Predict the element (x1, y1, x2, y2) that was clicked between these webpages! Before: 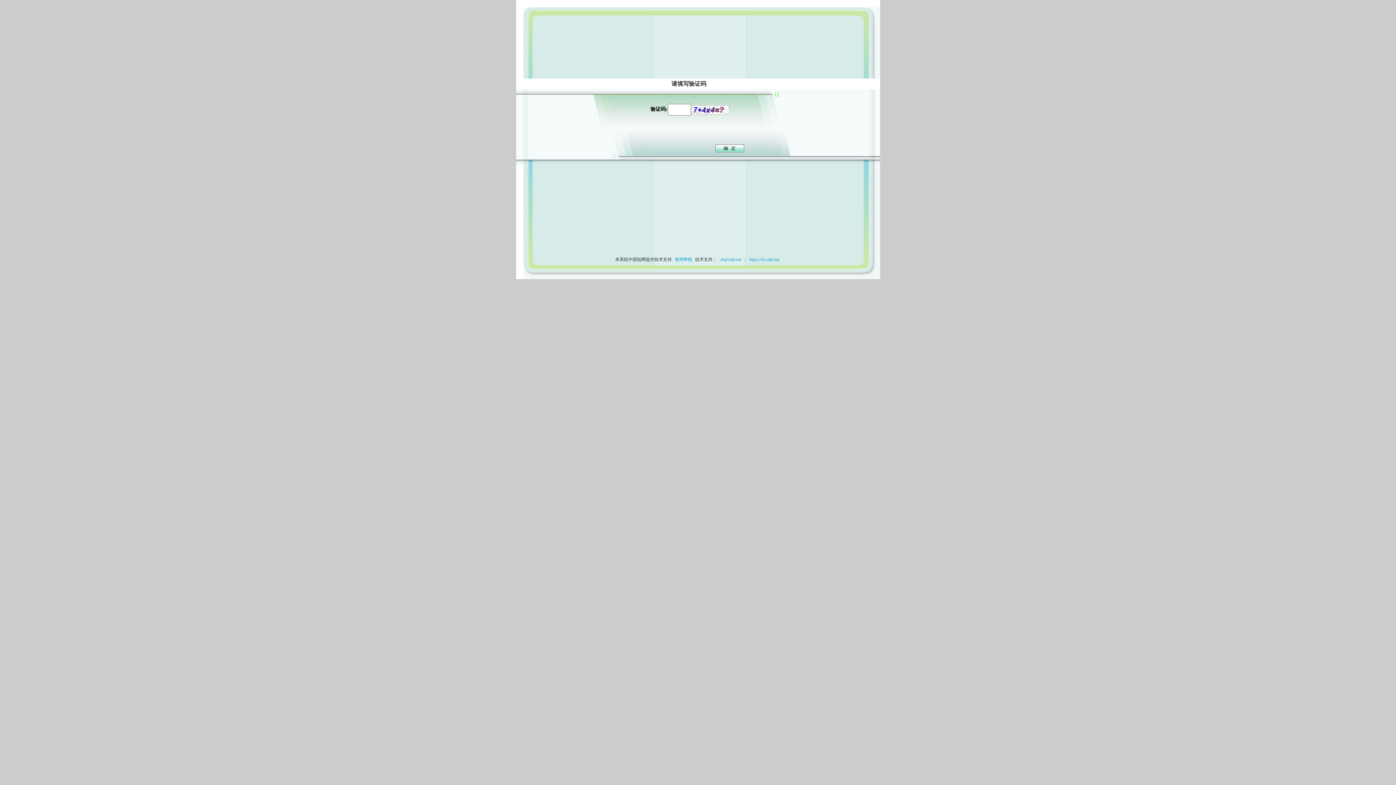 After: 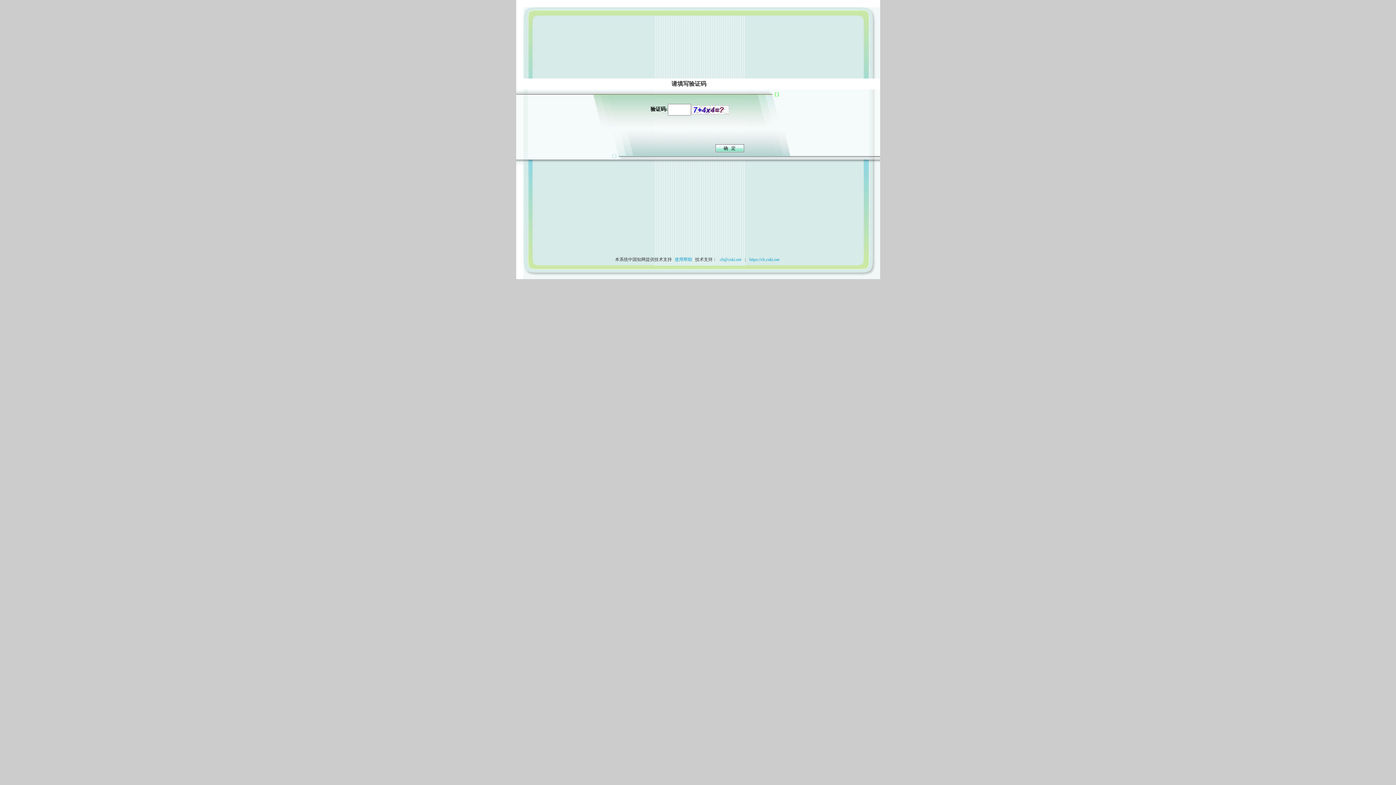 Action: label: 使用帮助 bbox: (673, 257, 694, 262)